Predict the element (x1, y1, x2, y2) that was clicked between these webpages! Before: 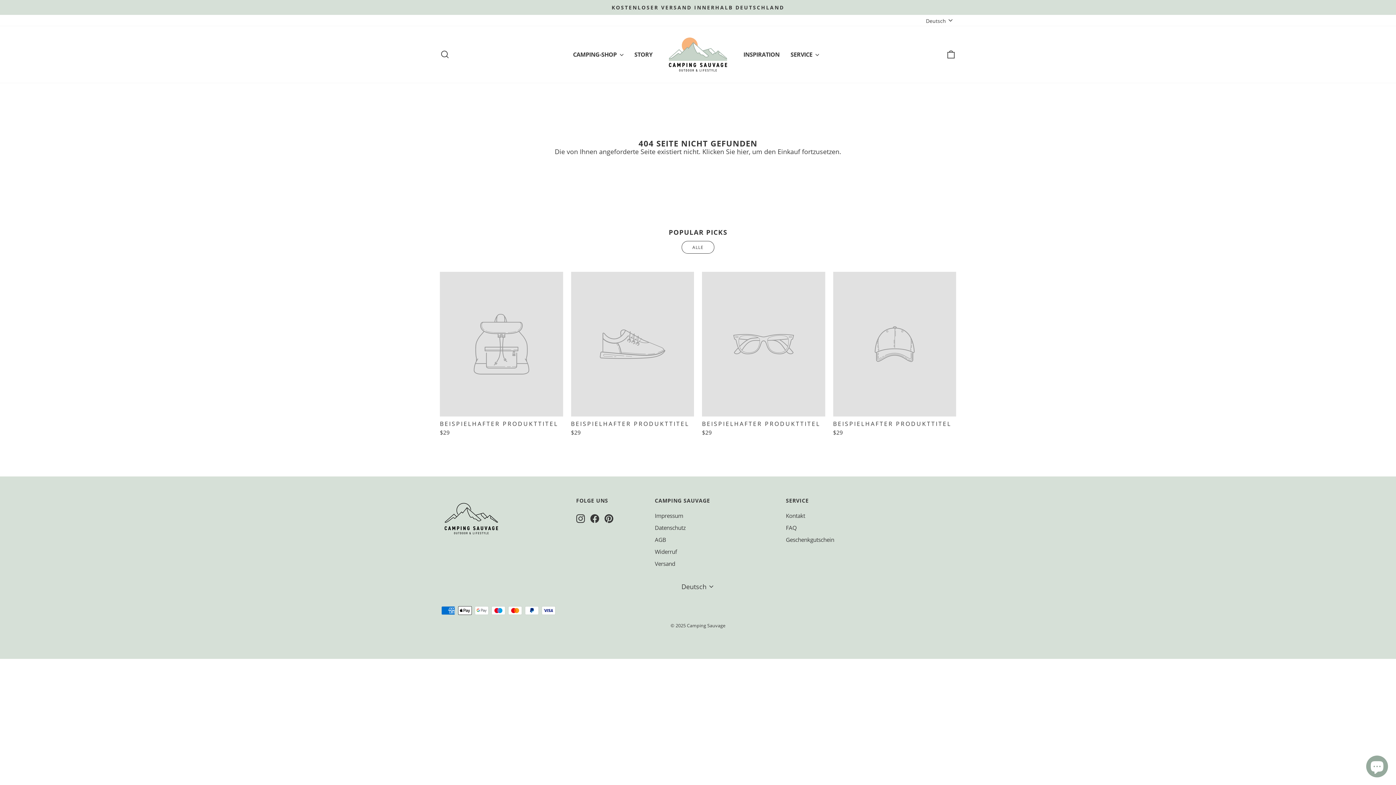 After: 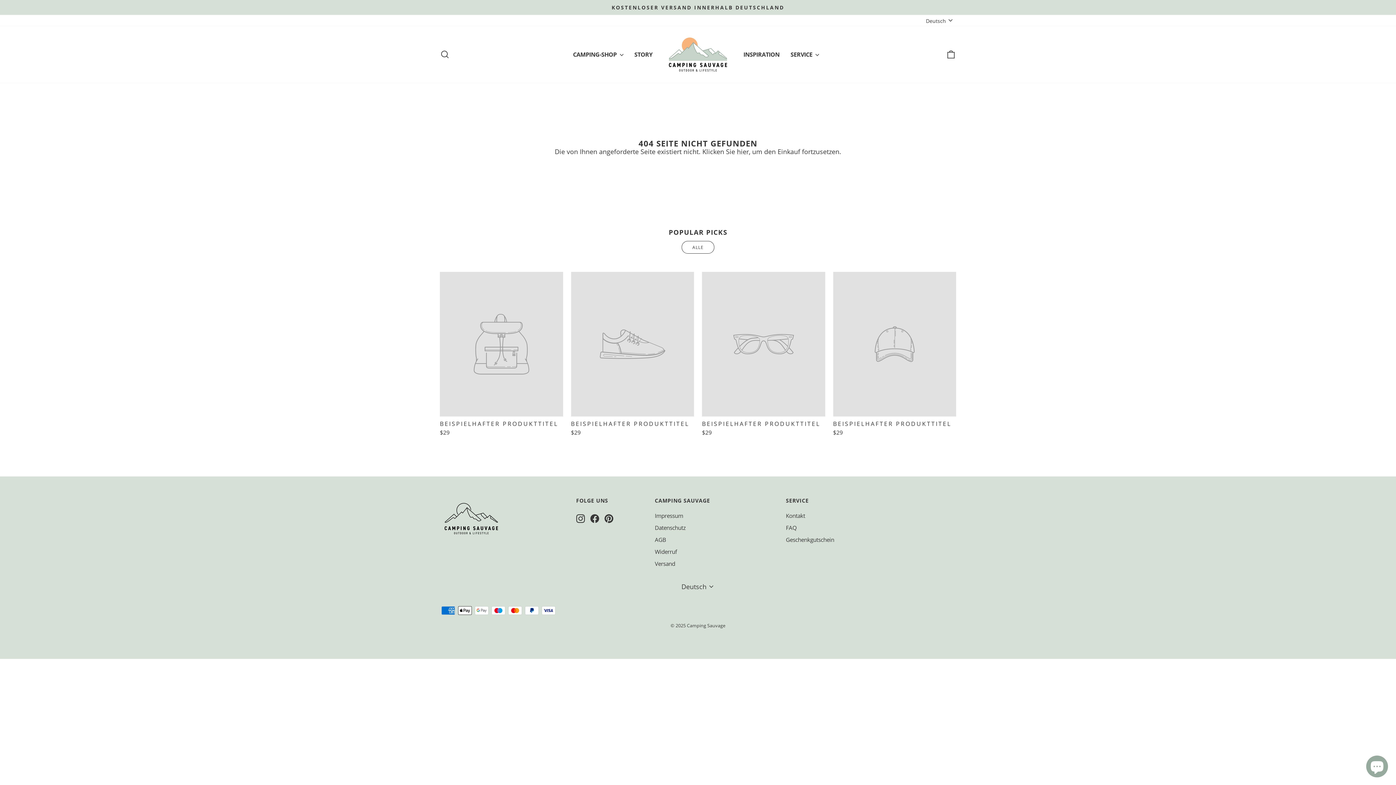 Action: bbox: (440, 271, 563, 438) label: BEISPIELHAFTER PRODUKTTITEL
$29